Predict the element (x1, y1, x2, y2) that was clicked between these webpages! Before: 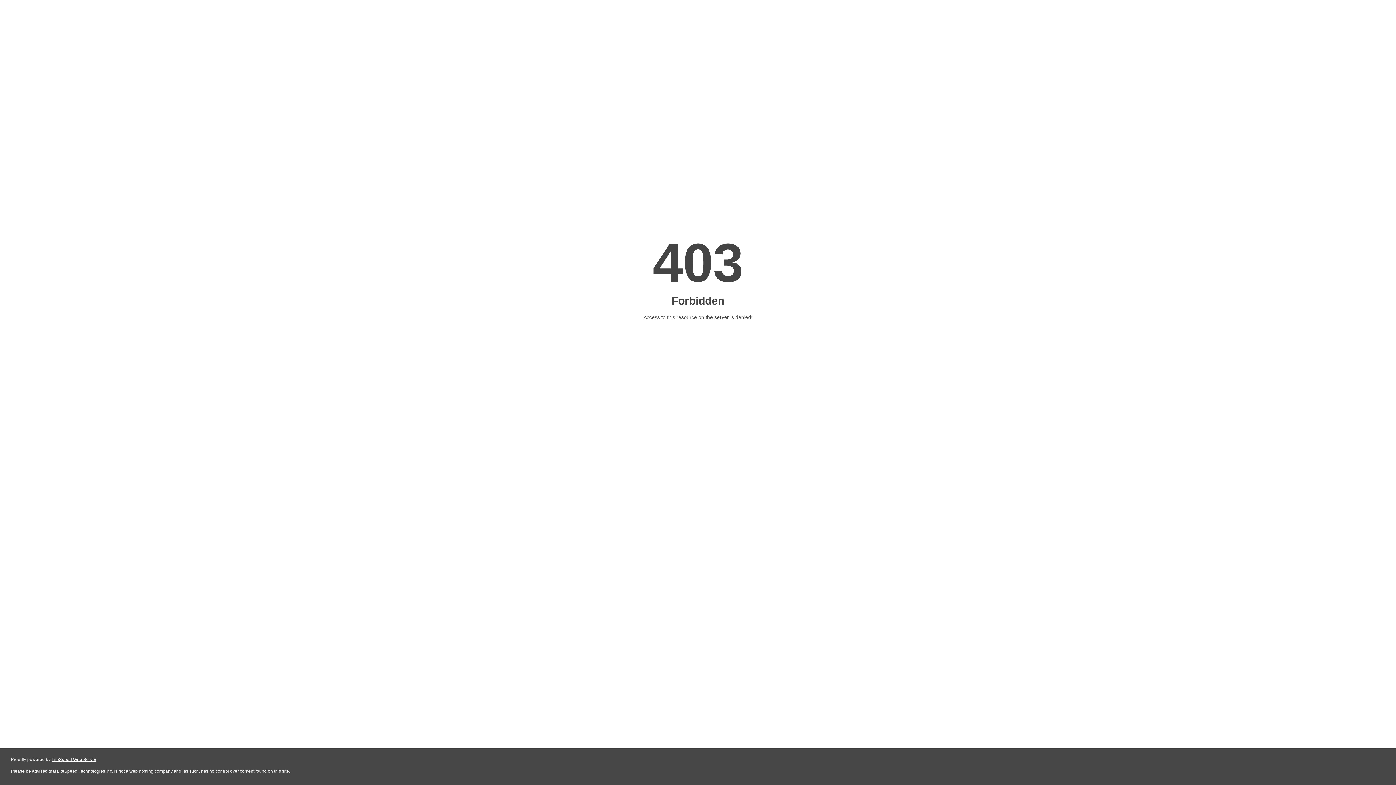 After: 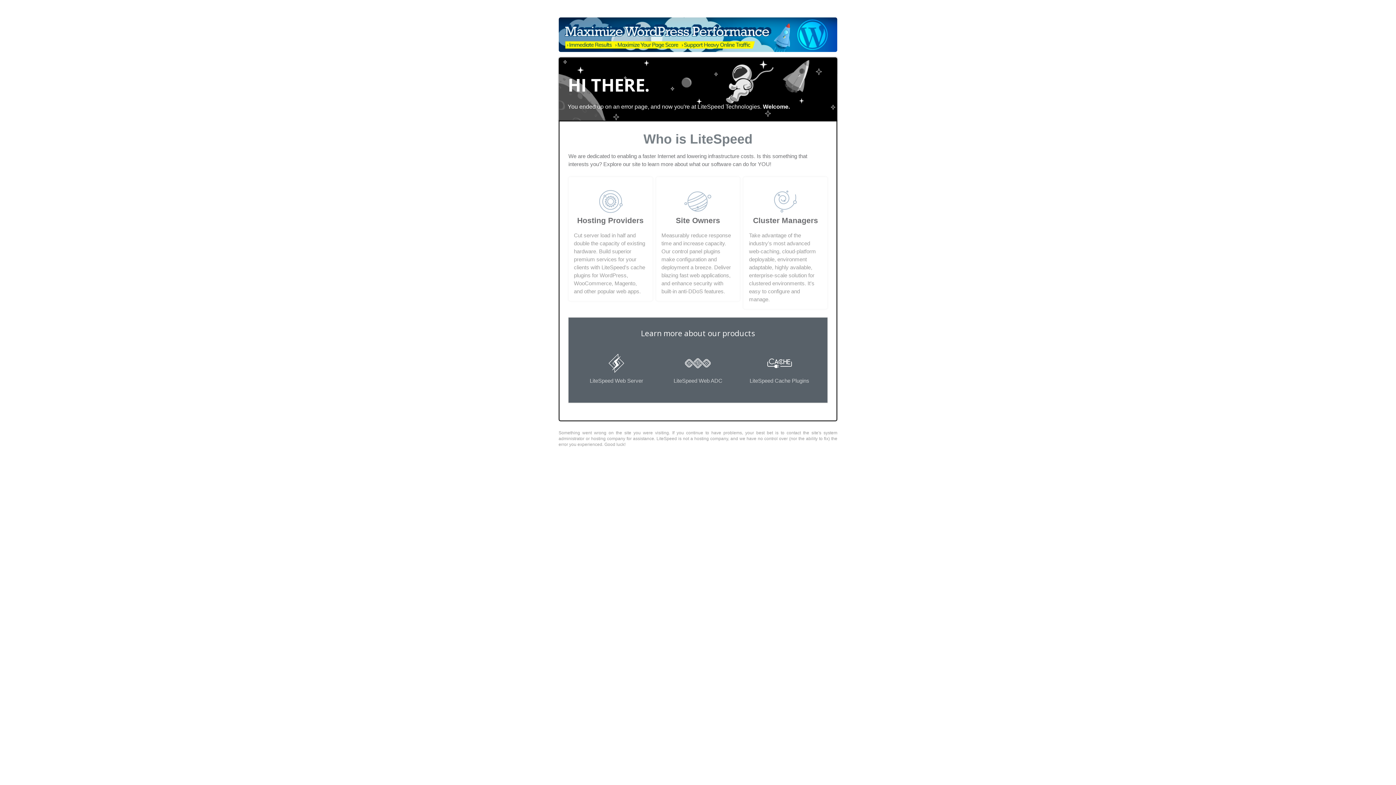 Action: label: LiteSpeed Web Server bbox: (51, 757, 96, 762)